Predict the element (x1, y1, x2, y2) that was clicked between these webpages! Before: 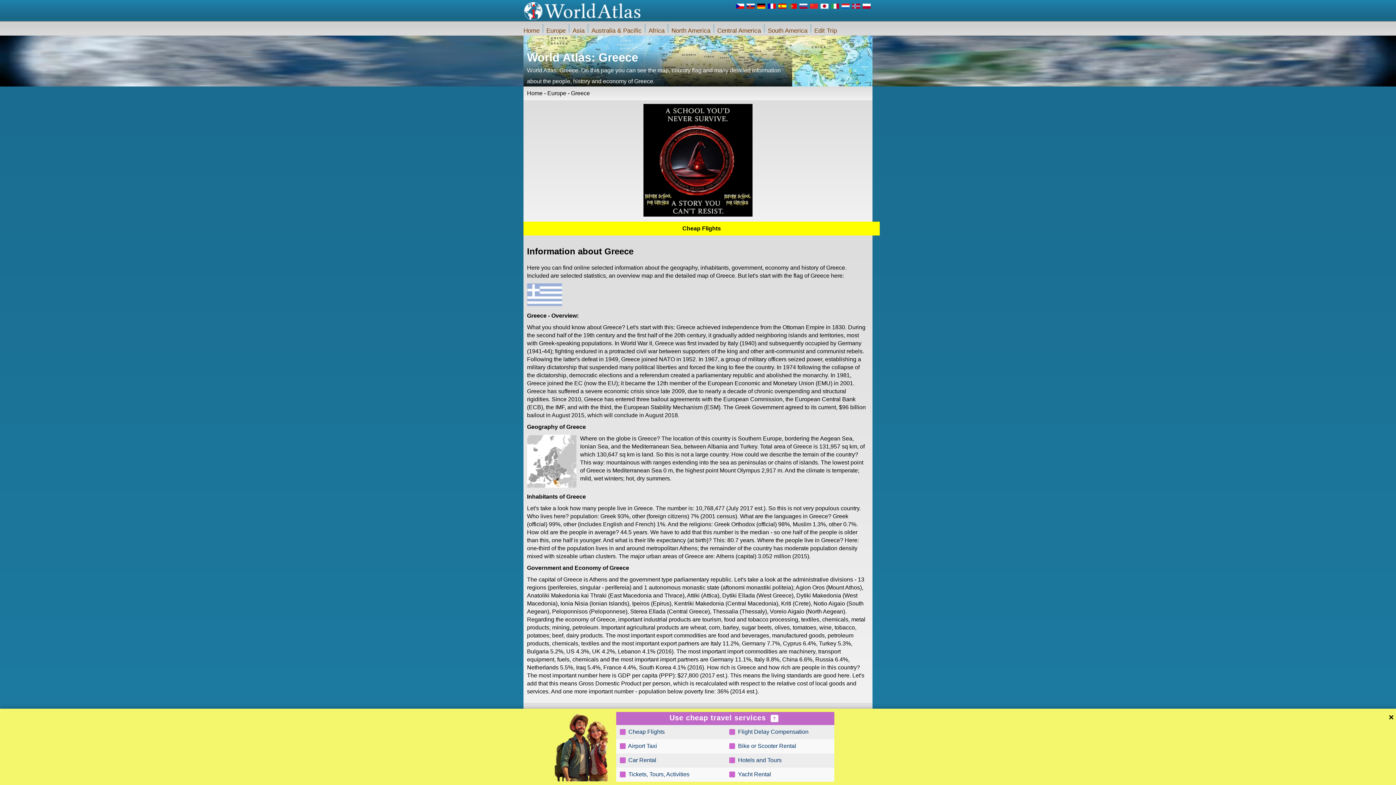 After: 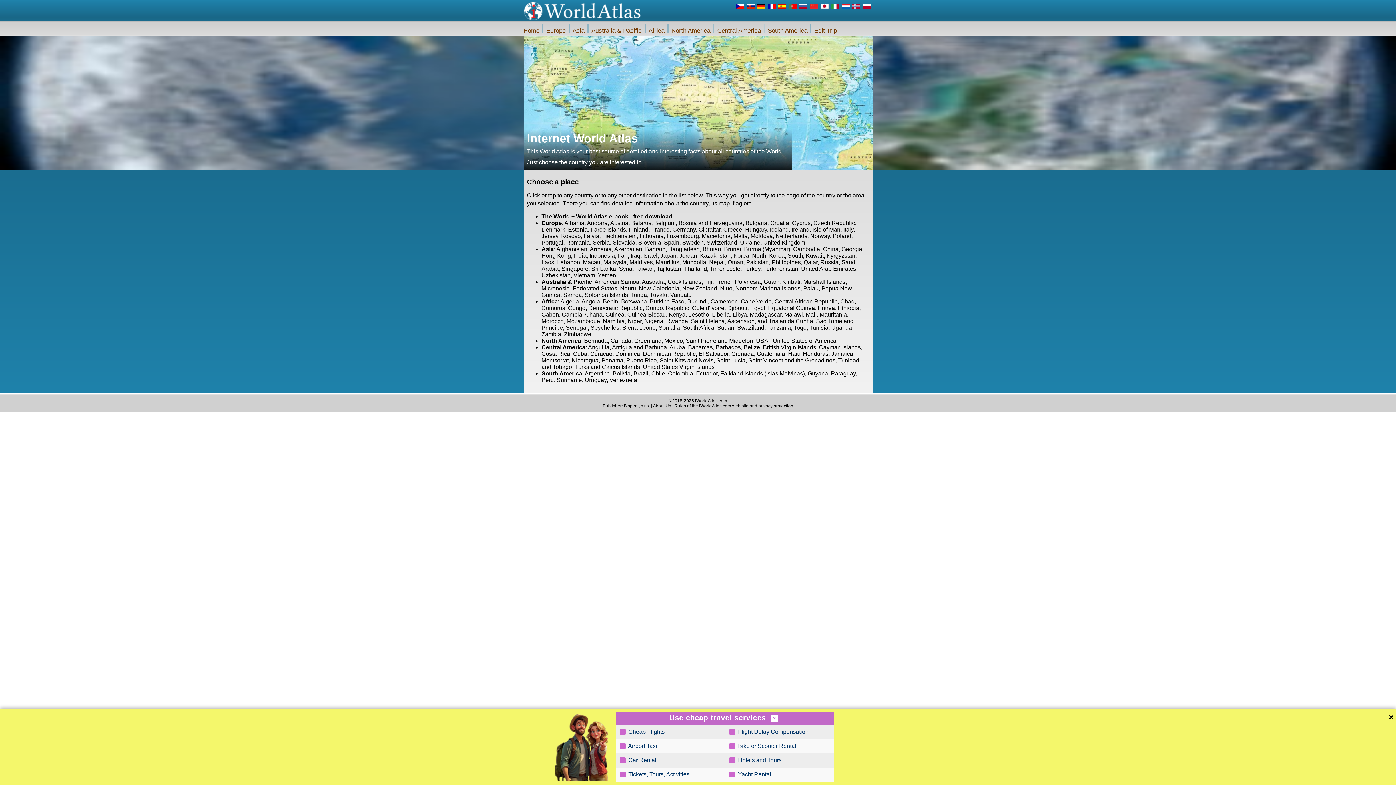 Action: bbox: (523, 27, 539, 34) label: Home